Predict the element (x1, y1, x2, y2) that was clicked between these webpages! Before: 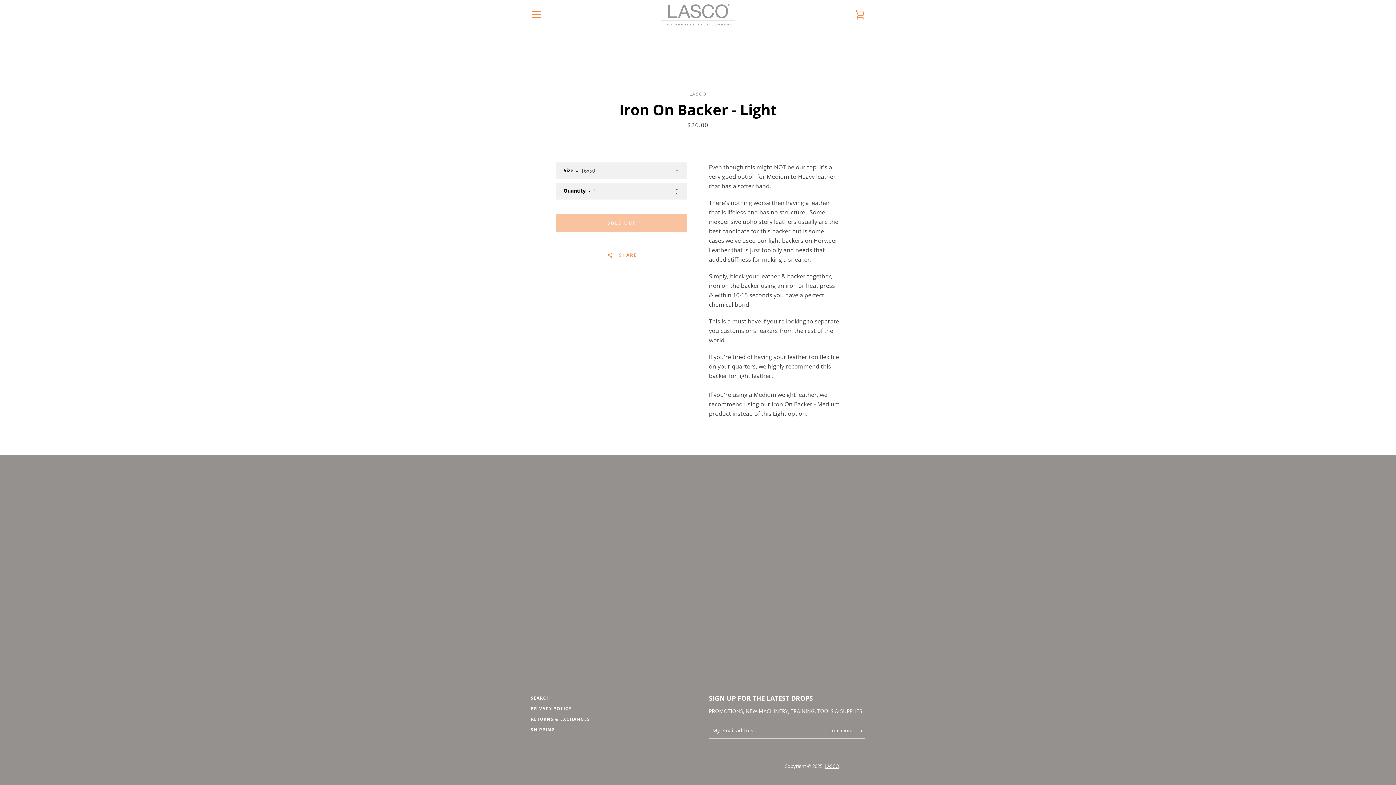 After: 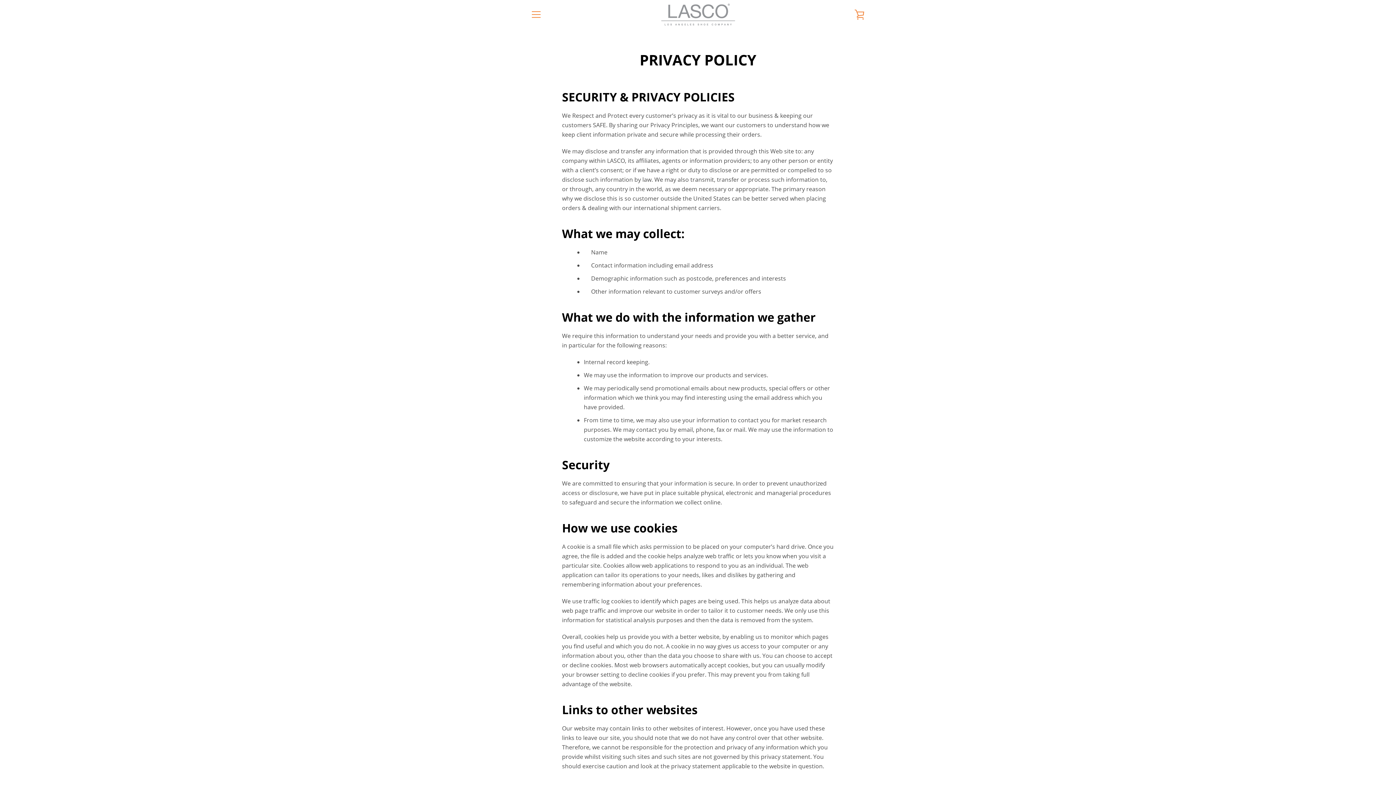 Action: label: PRIVACY POLICY bbox: (530, 705, 571, 712)